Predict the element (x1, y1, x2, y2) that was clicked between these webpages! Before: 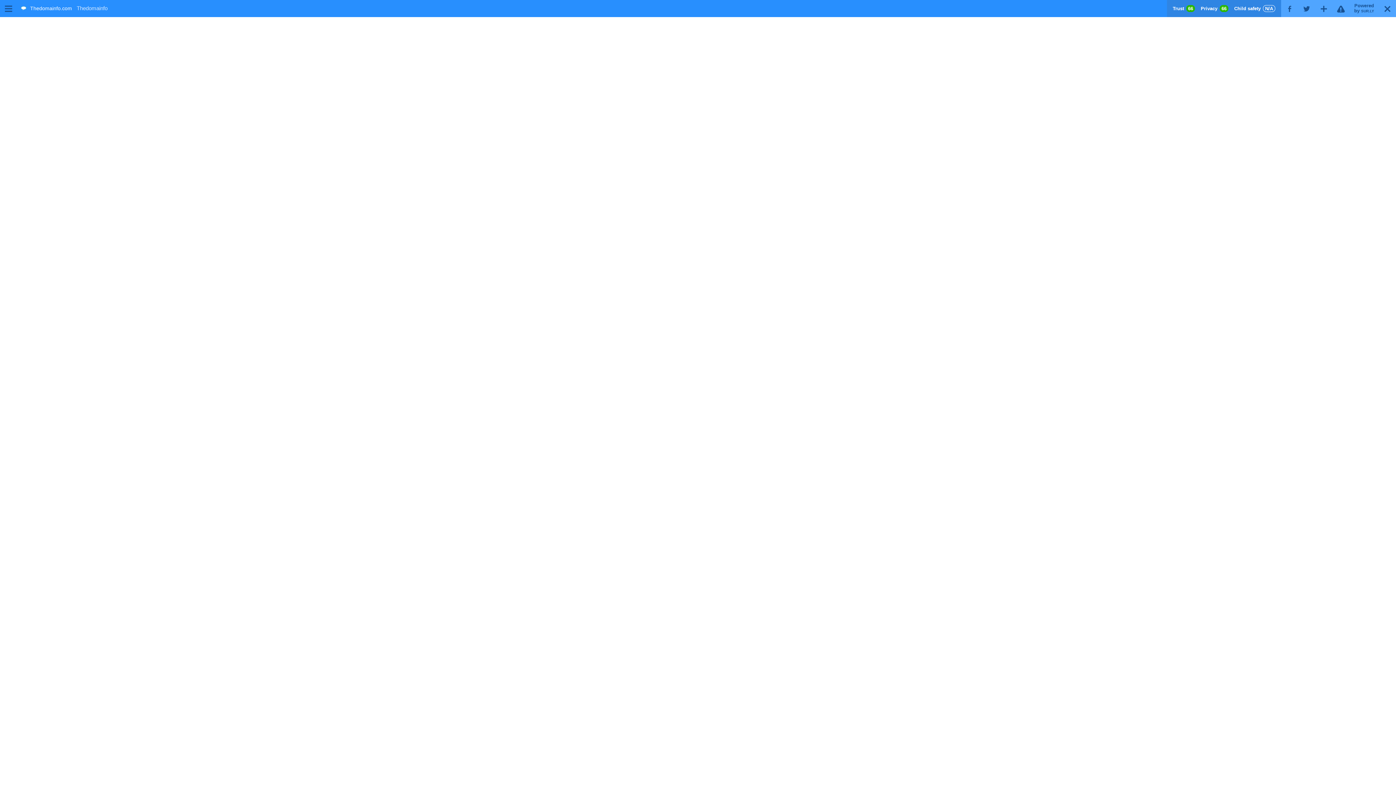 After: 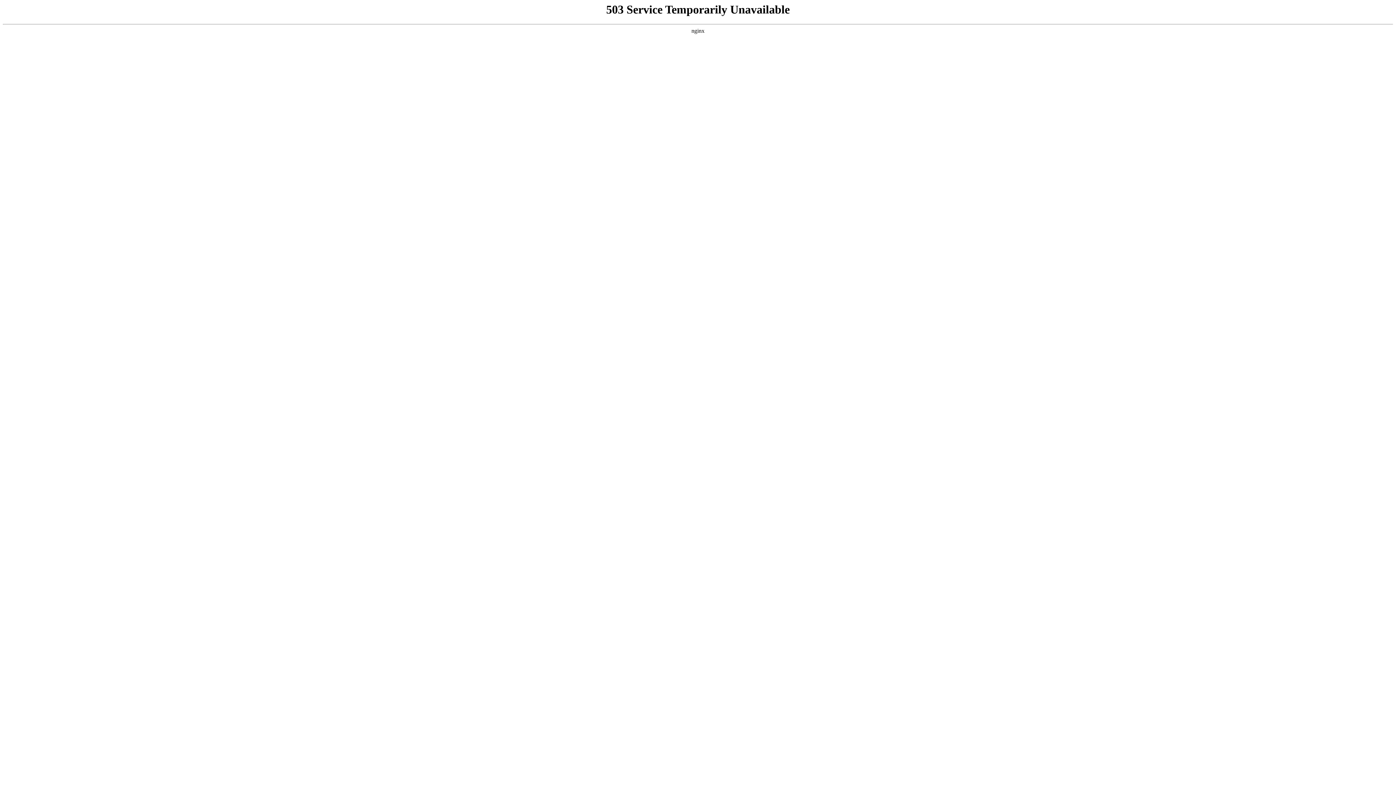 Action: bbox: (30, 2, 72, 13) label: Thedomainfo.com